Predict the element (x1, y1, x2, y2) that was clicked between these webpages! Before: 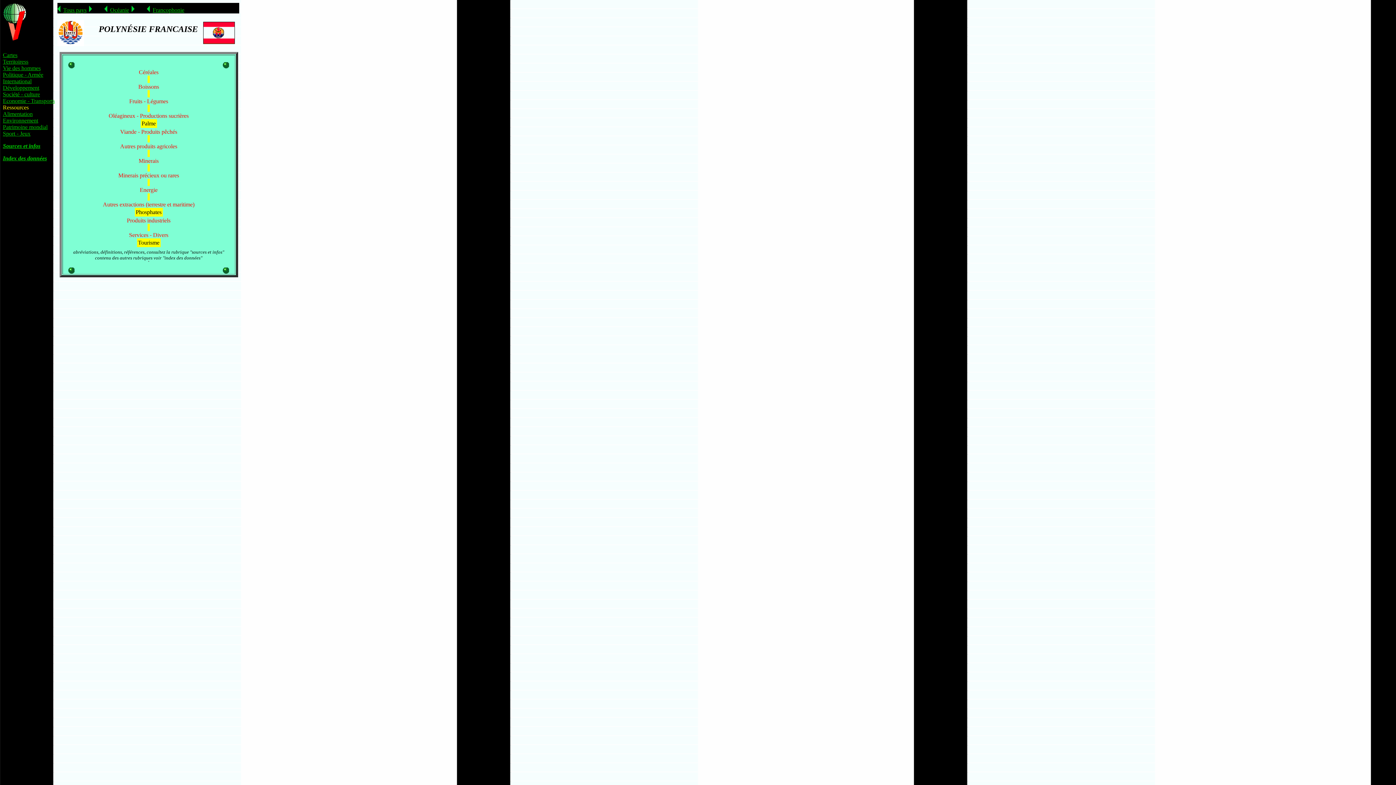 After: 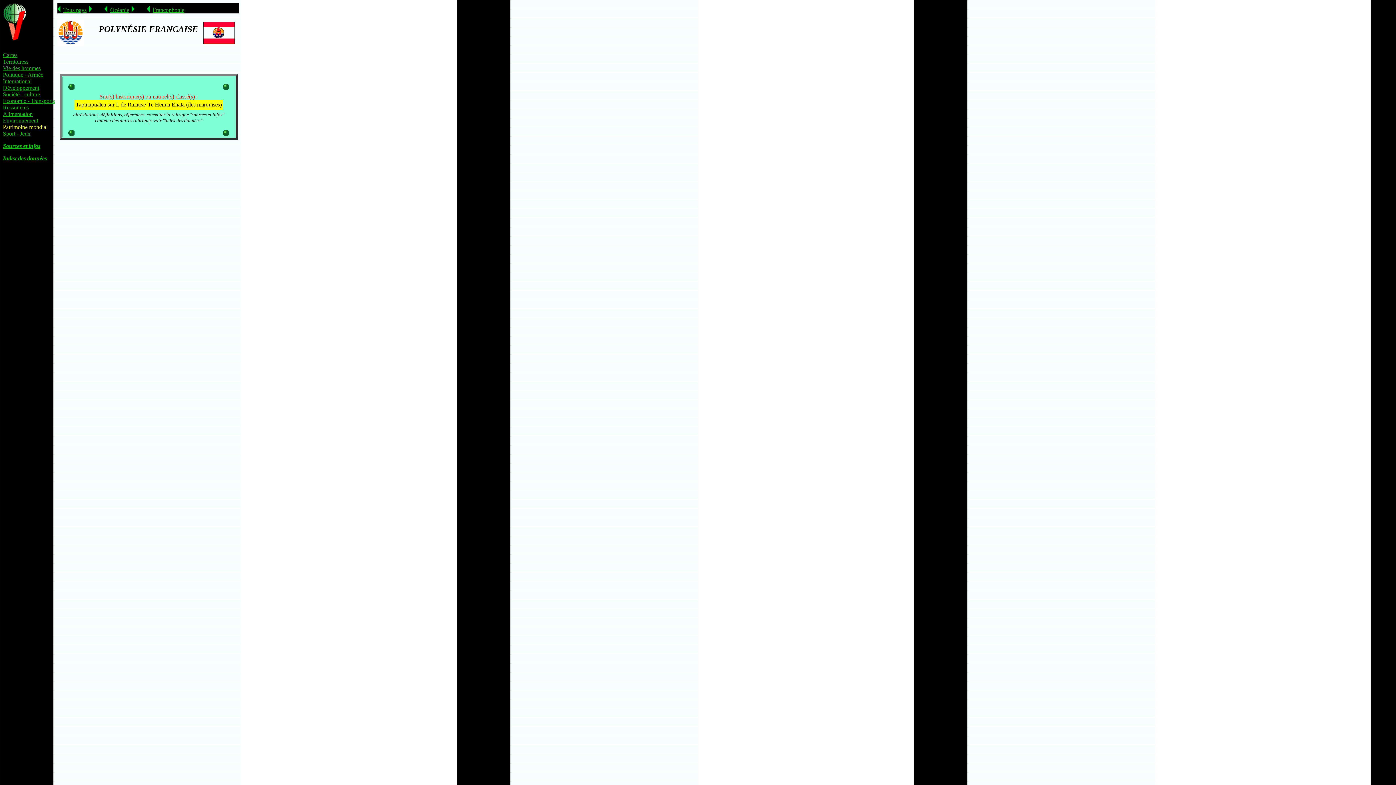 Action: label: Patrimoine mondial bbox: (2, 124, 47, 130)